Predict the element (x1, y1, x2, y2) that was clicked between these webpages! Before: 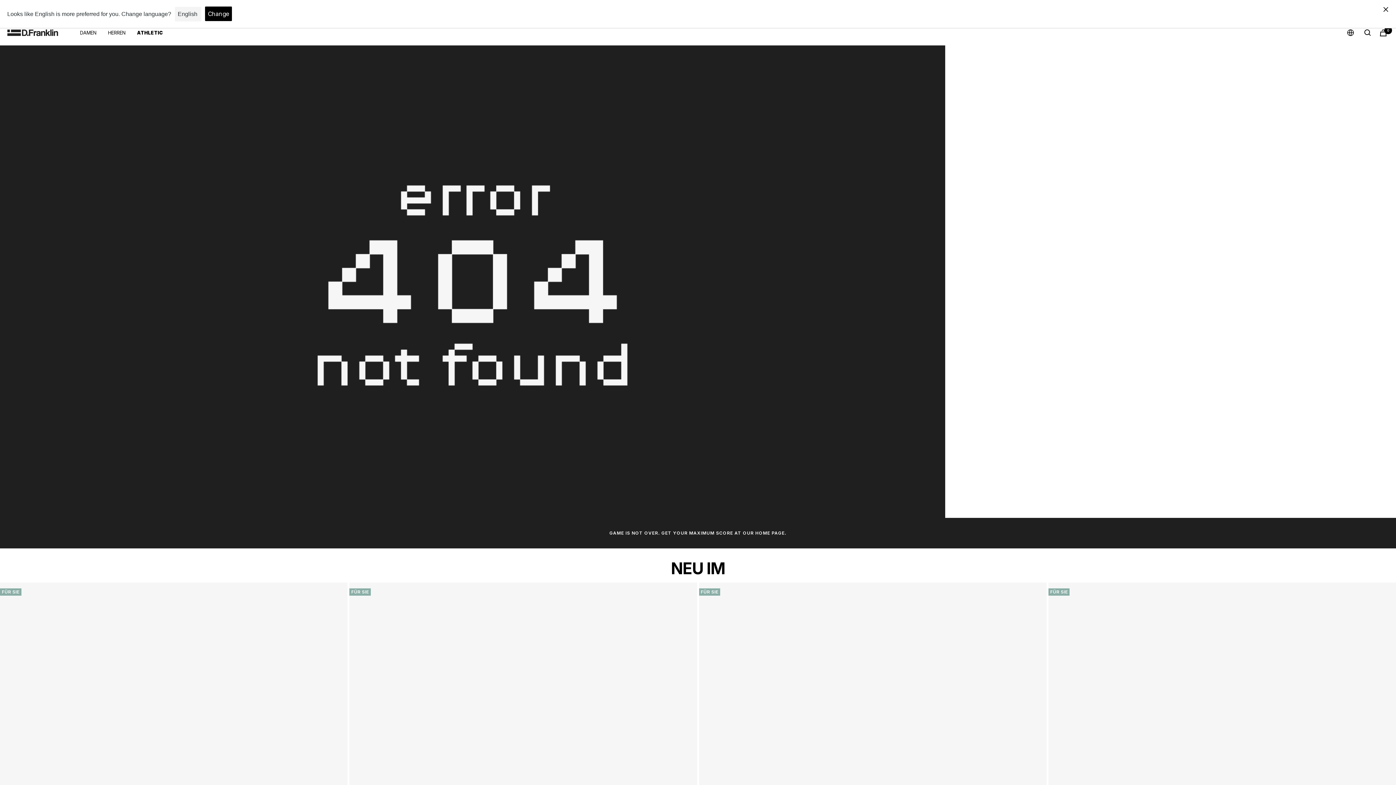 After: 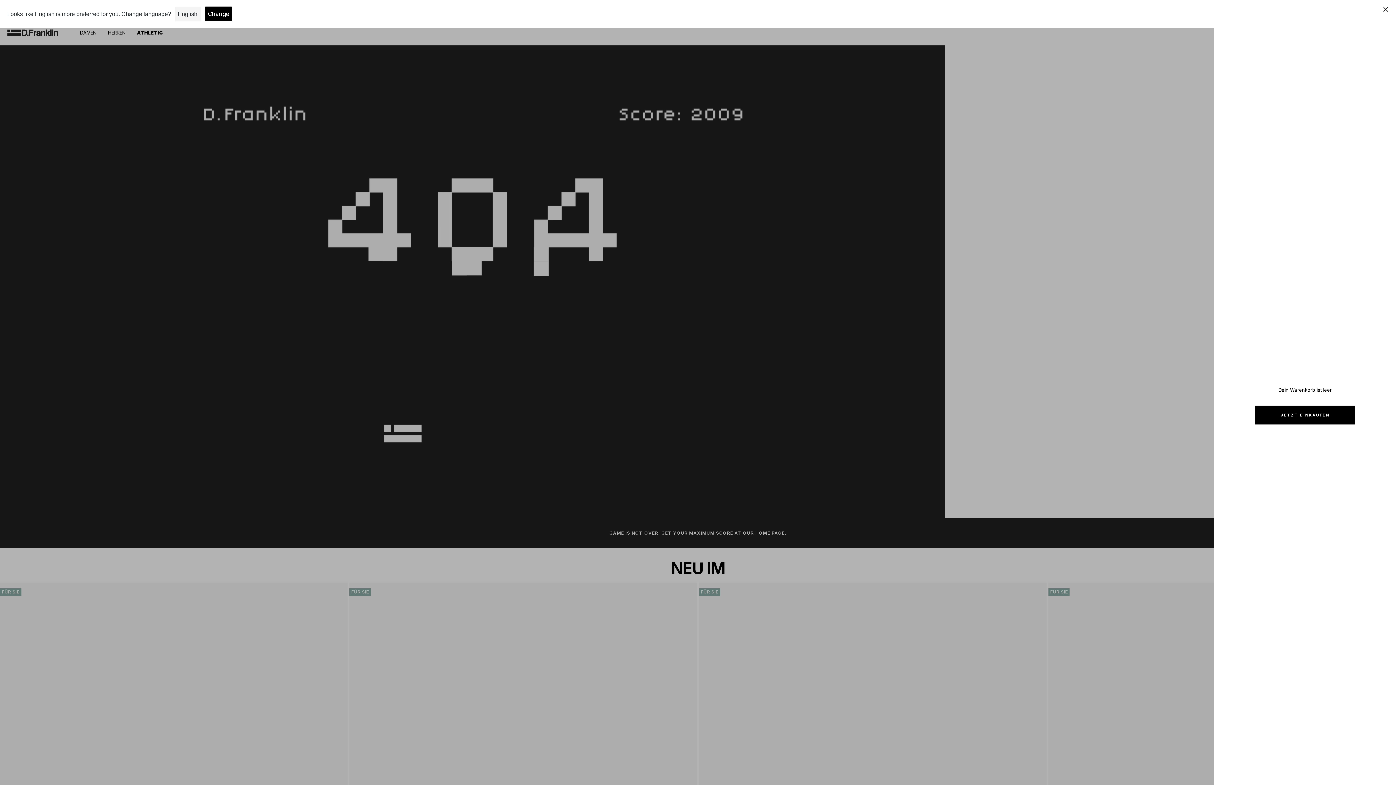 Action: bbox: (1380, 29, 1387, 36) label: Warenkorb